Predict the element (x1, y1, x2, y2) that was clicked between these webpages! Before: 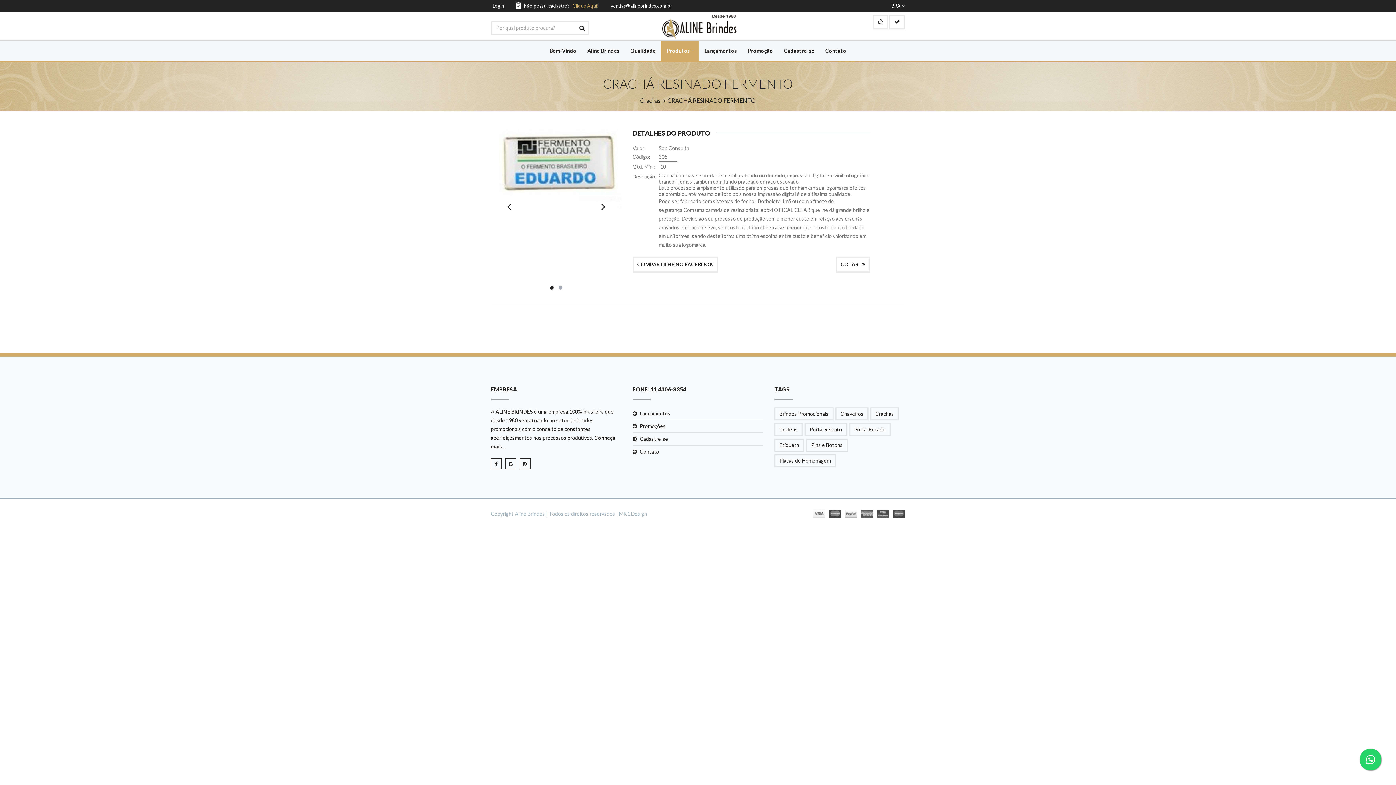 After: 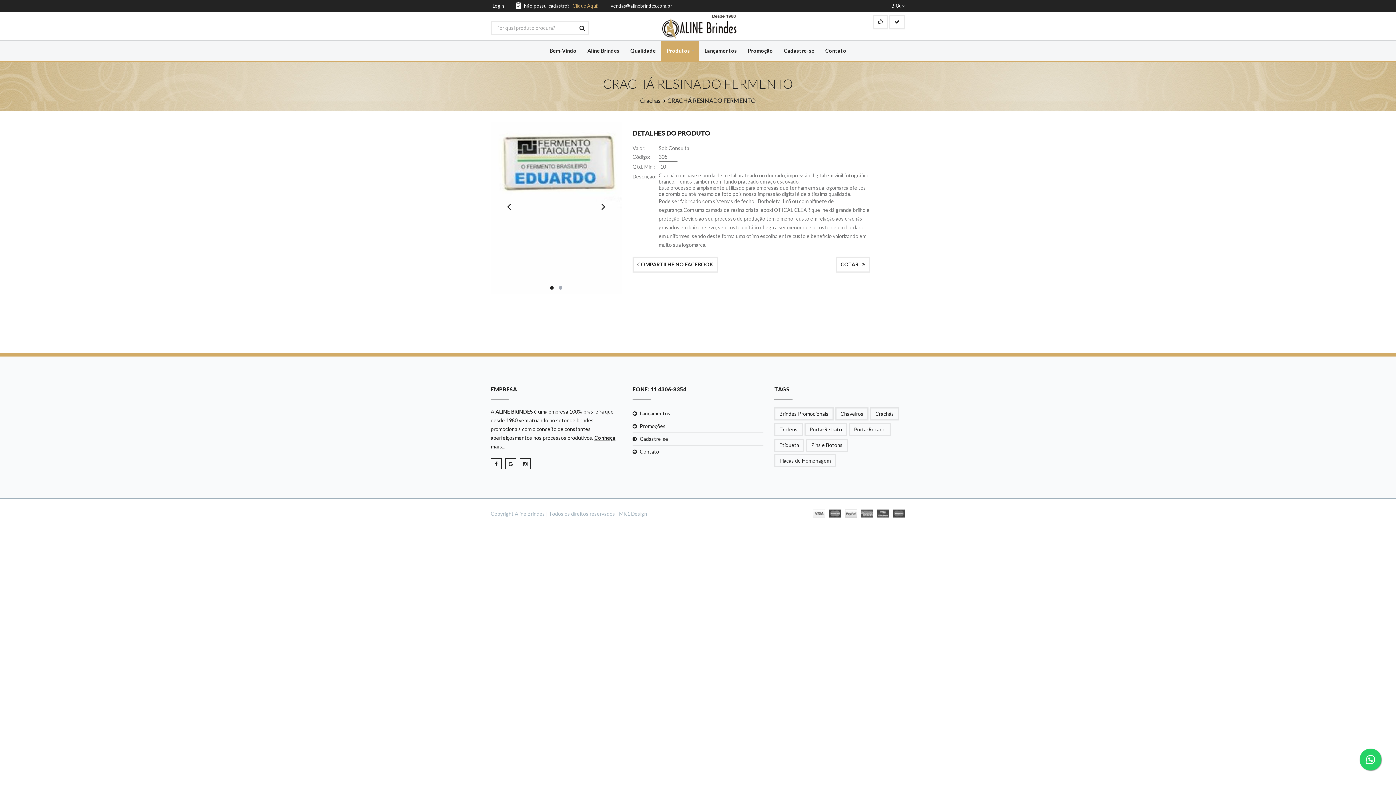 Action: bbox: (1360, 749, 1381, 770)